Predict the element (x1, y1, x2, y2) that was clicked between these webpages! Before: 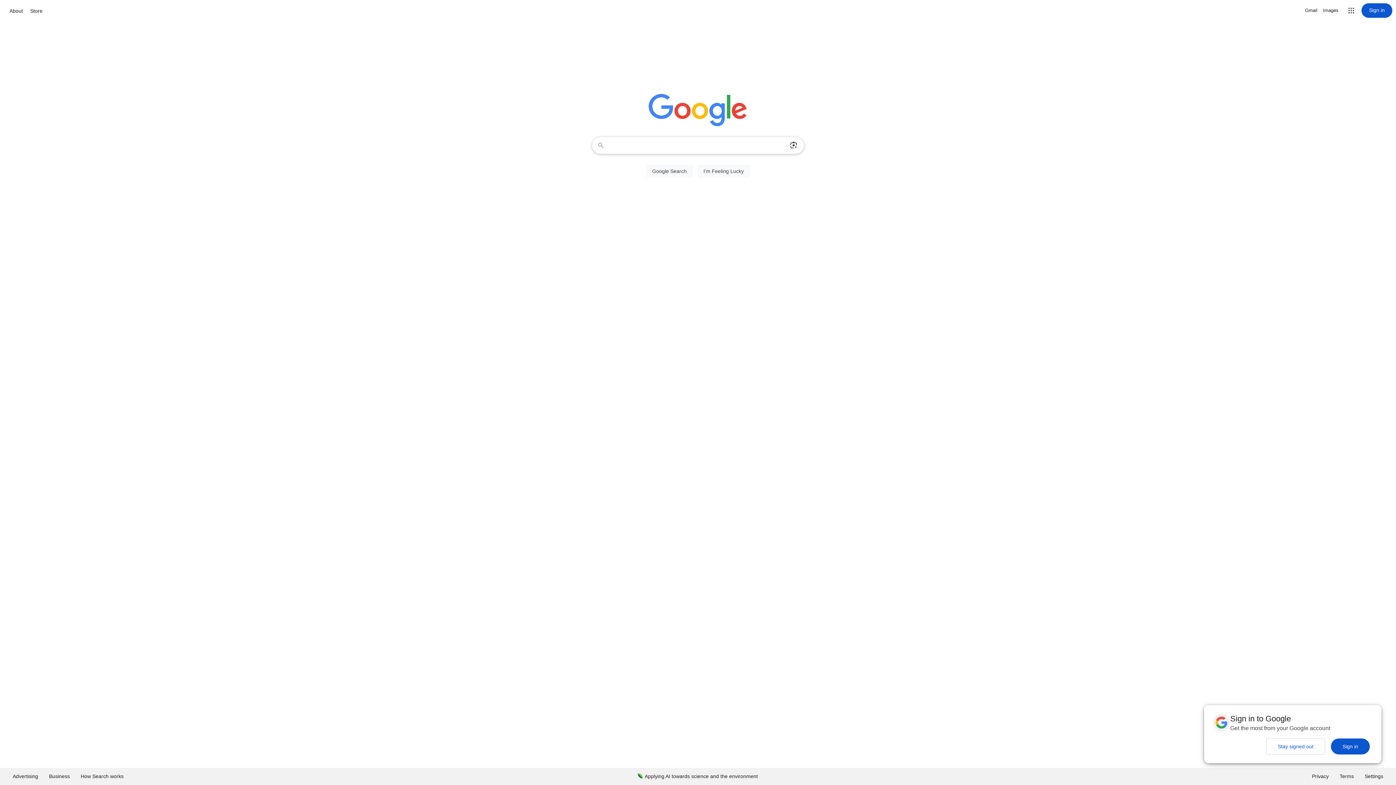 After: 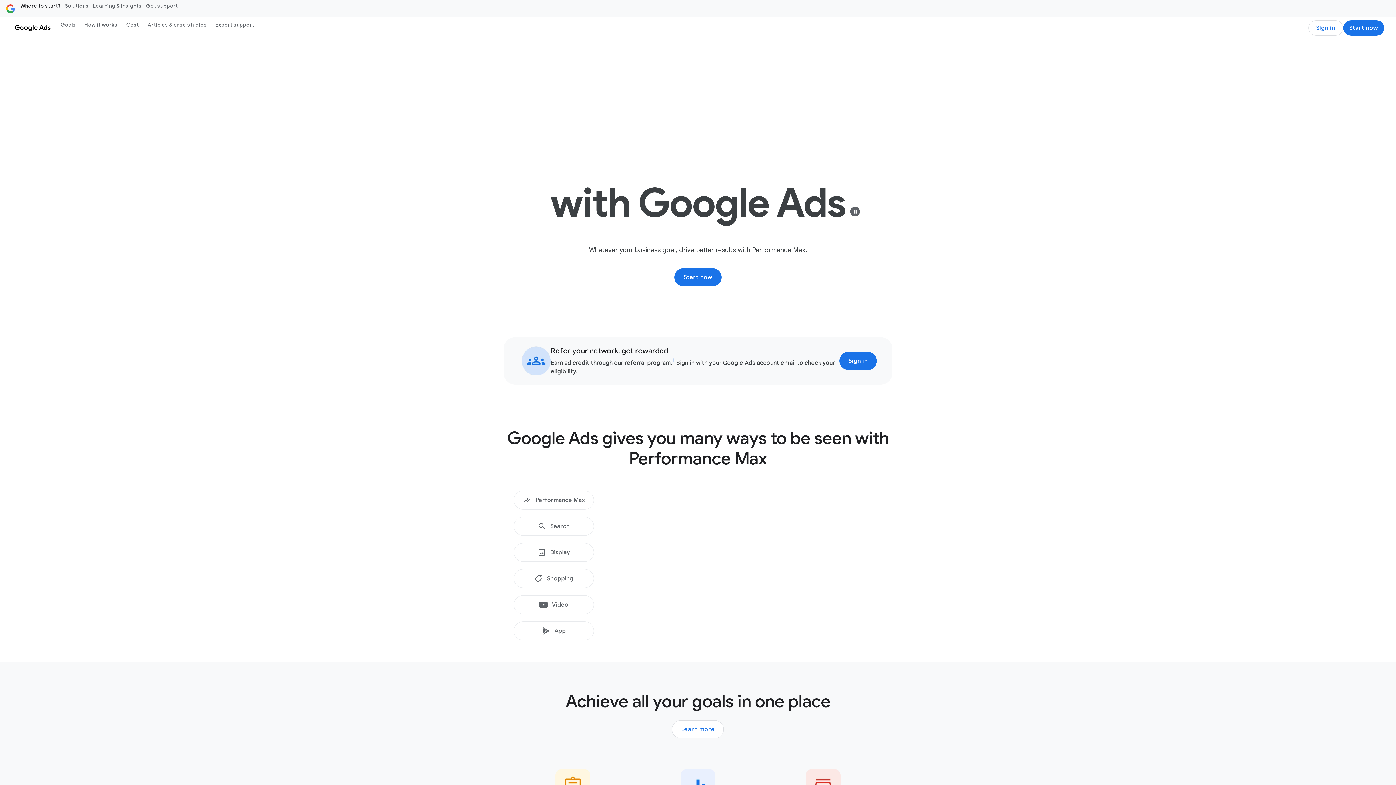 Action: bbox: (7, 768, 43, 785) label: Advertising